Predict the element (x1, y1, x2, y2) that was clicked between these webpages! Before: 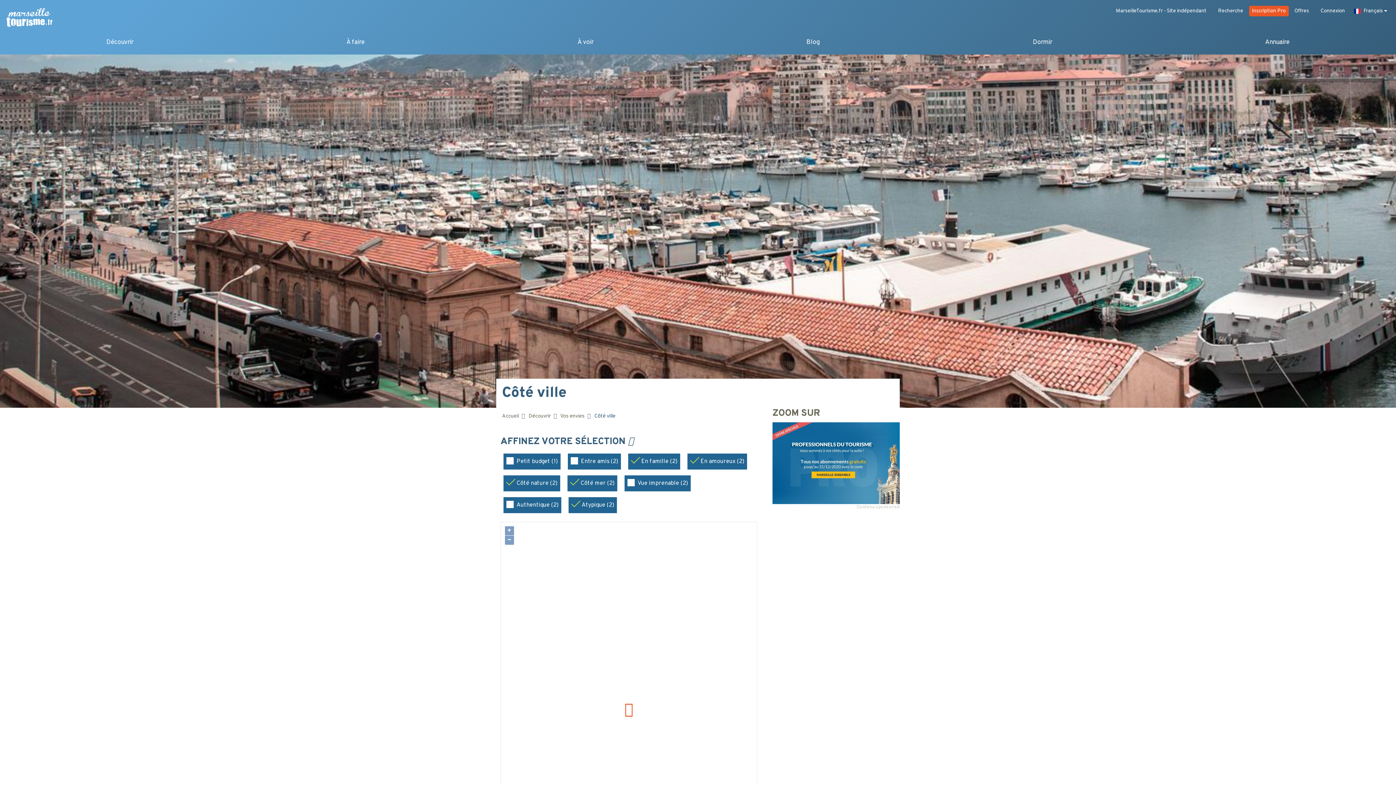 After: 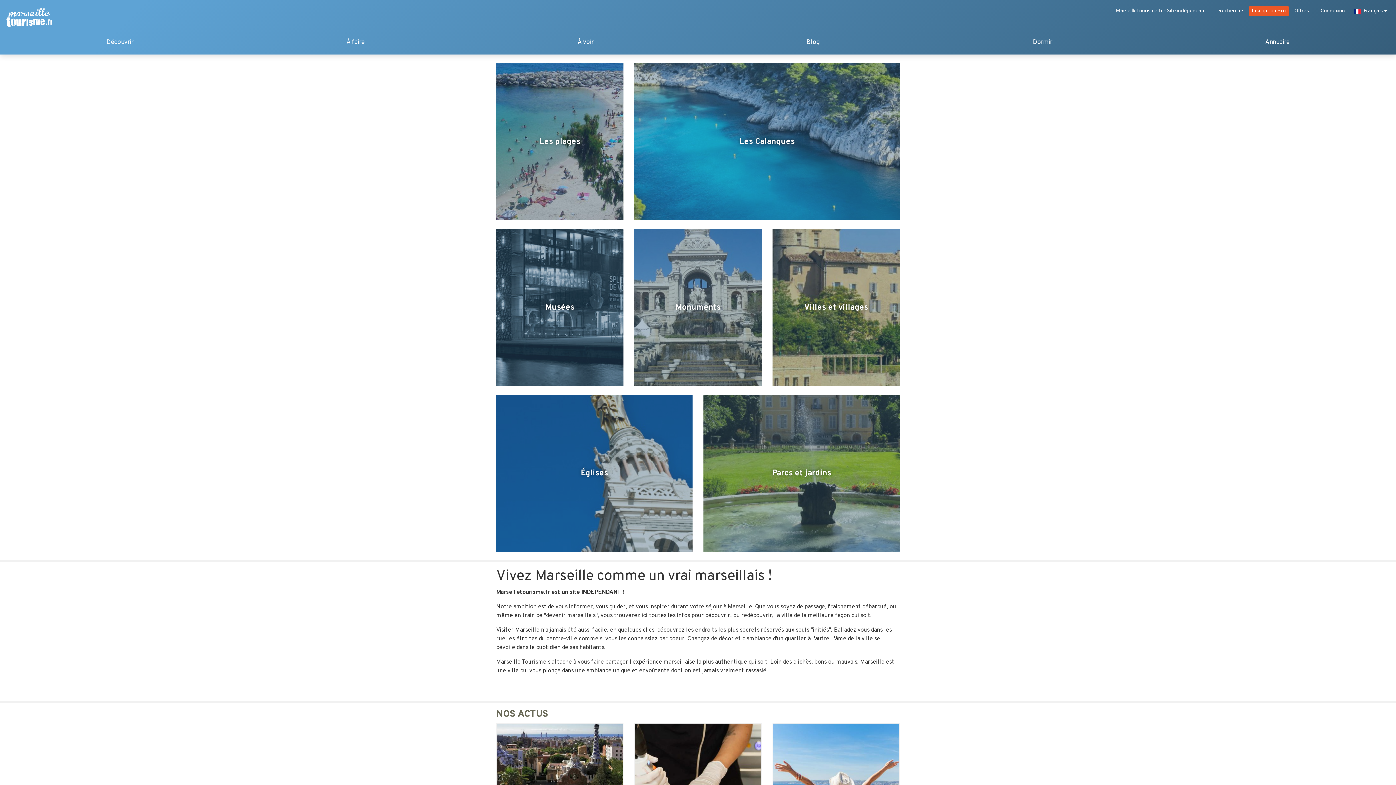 Action: label: Accueil bbox: (502, 412, 518, 419)